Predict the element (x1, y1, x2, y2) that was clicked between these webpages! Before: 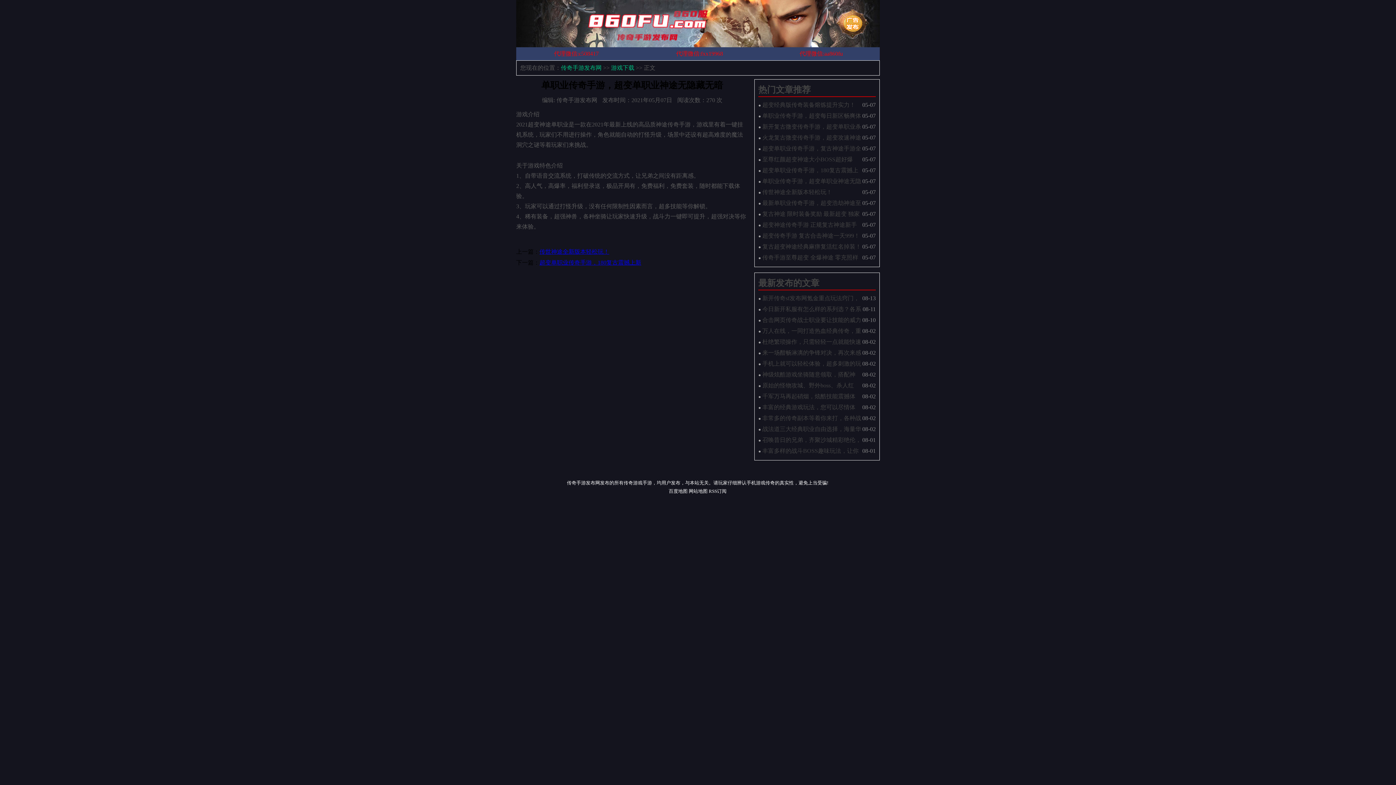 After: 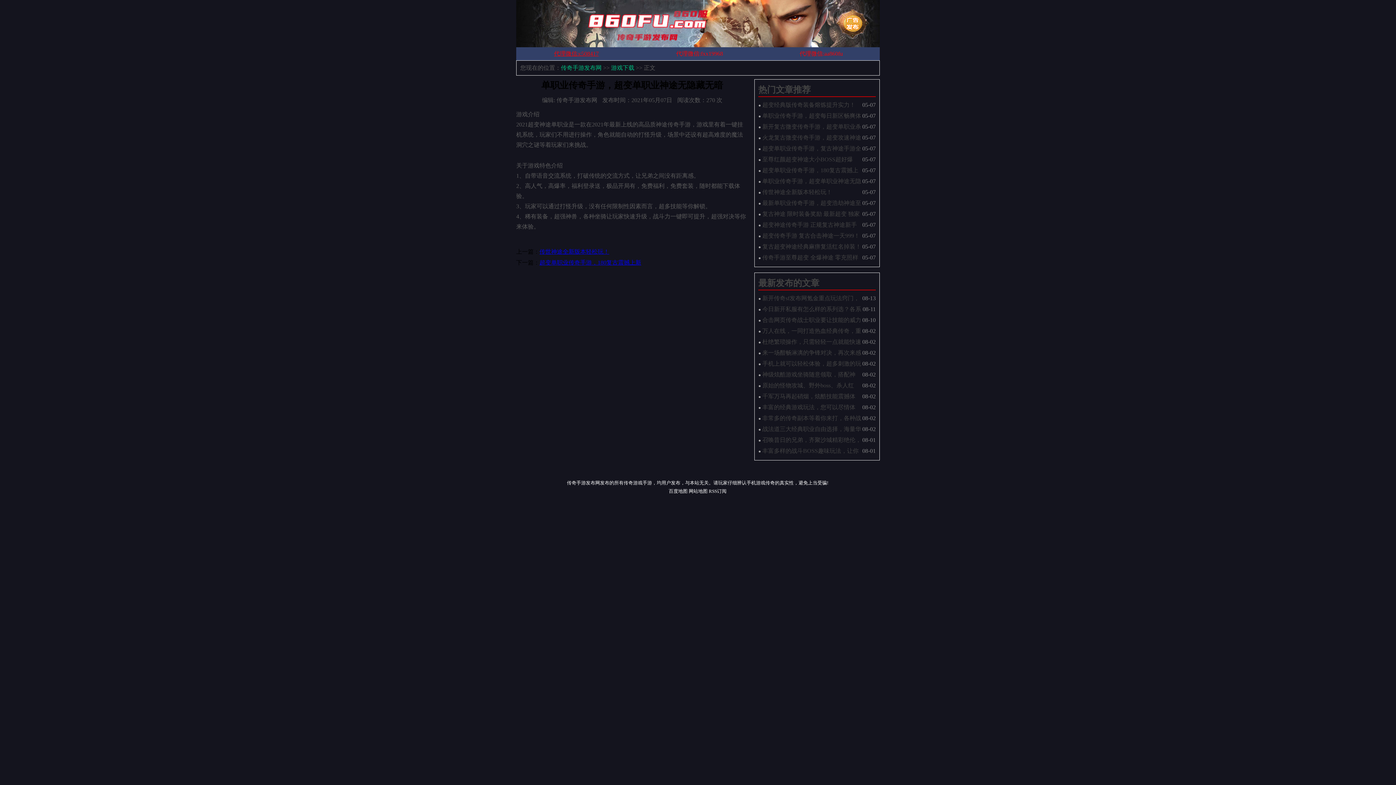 Action: label: 代理微信:c508417 bbox: (554, 50, 598, 56)